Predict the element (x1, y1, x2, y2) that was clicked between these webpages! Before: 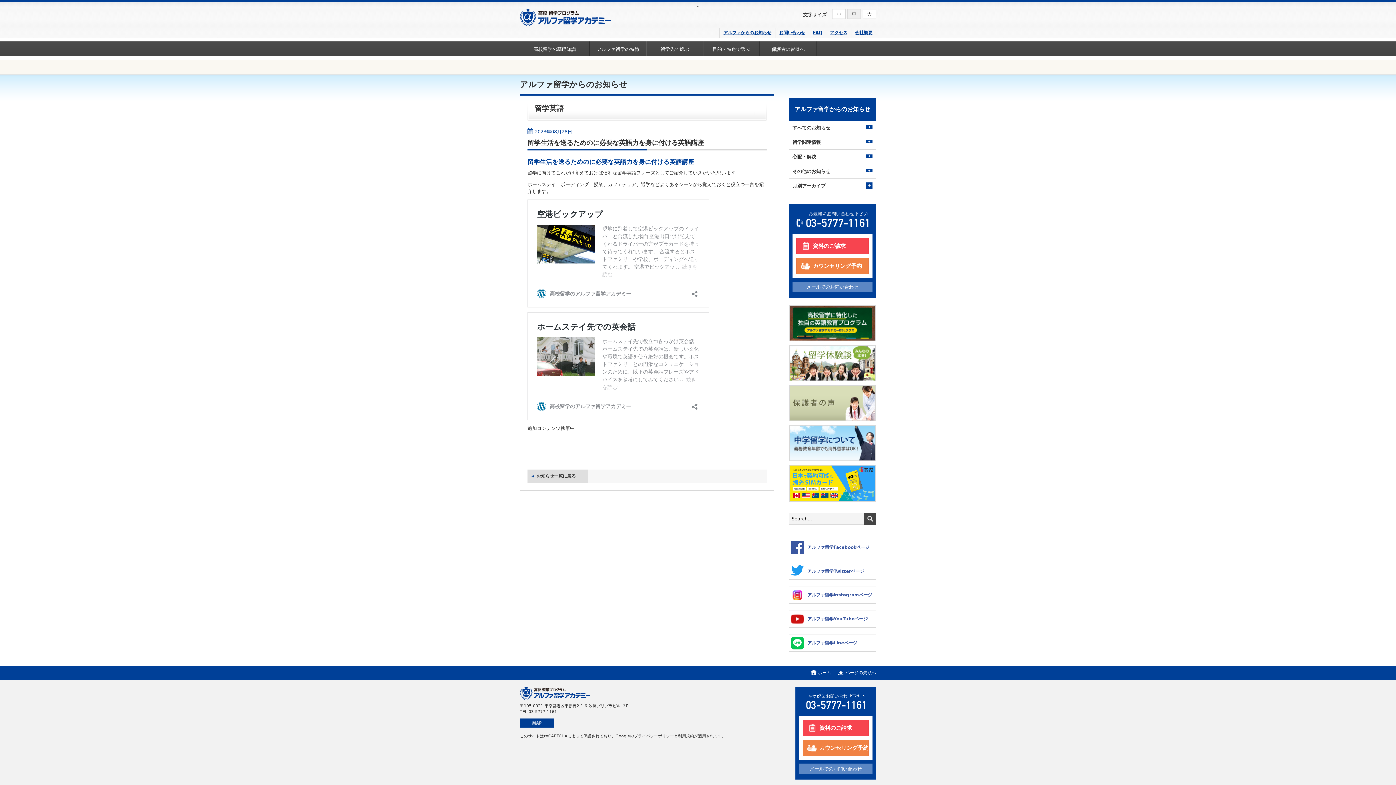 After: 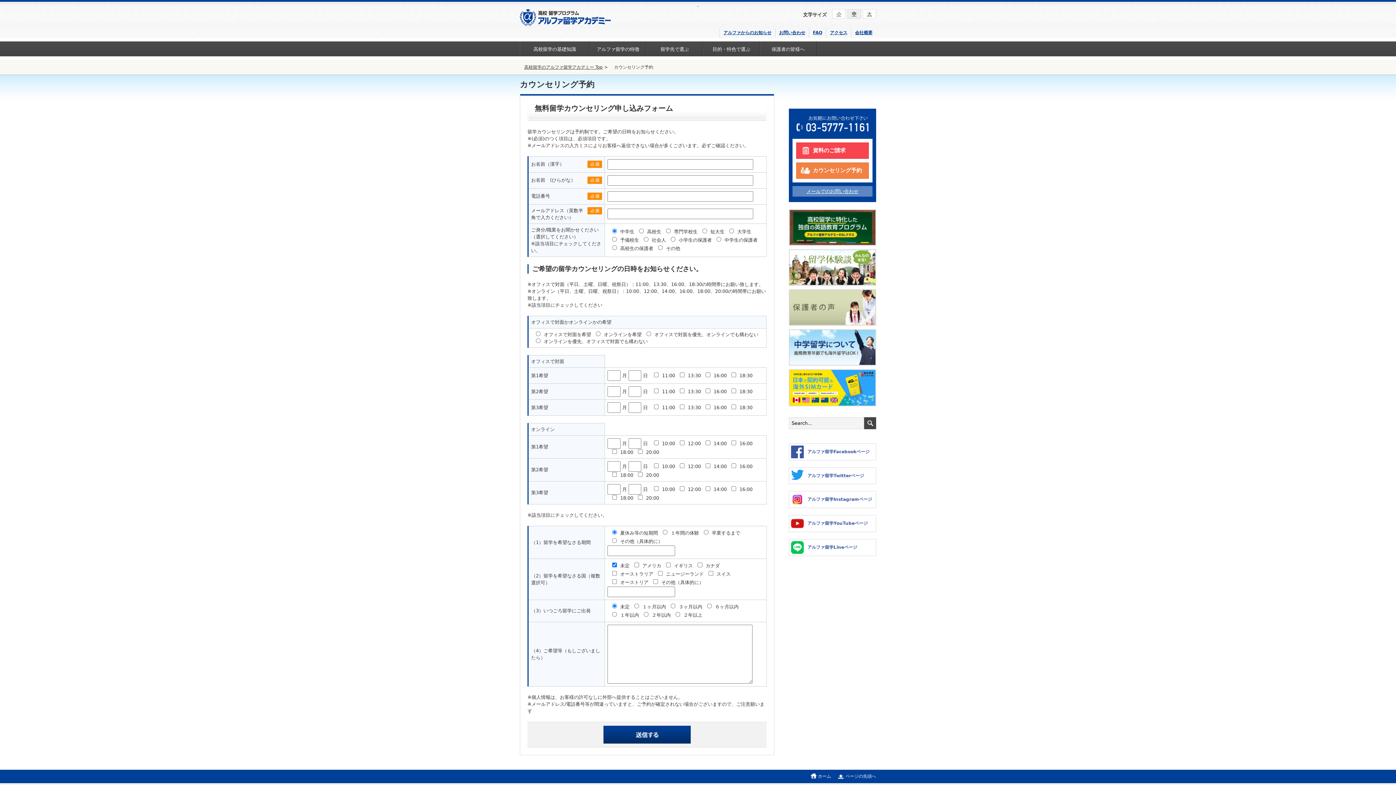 Action: bbox: (796, 258, 869, 274) label: カウンセリング予約